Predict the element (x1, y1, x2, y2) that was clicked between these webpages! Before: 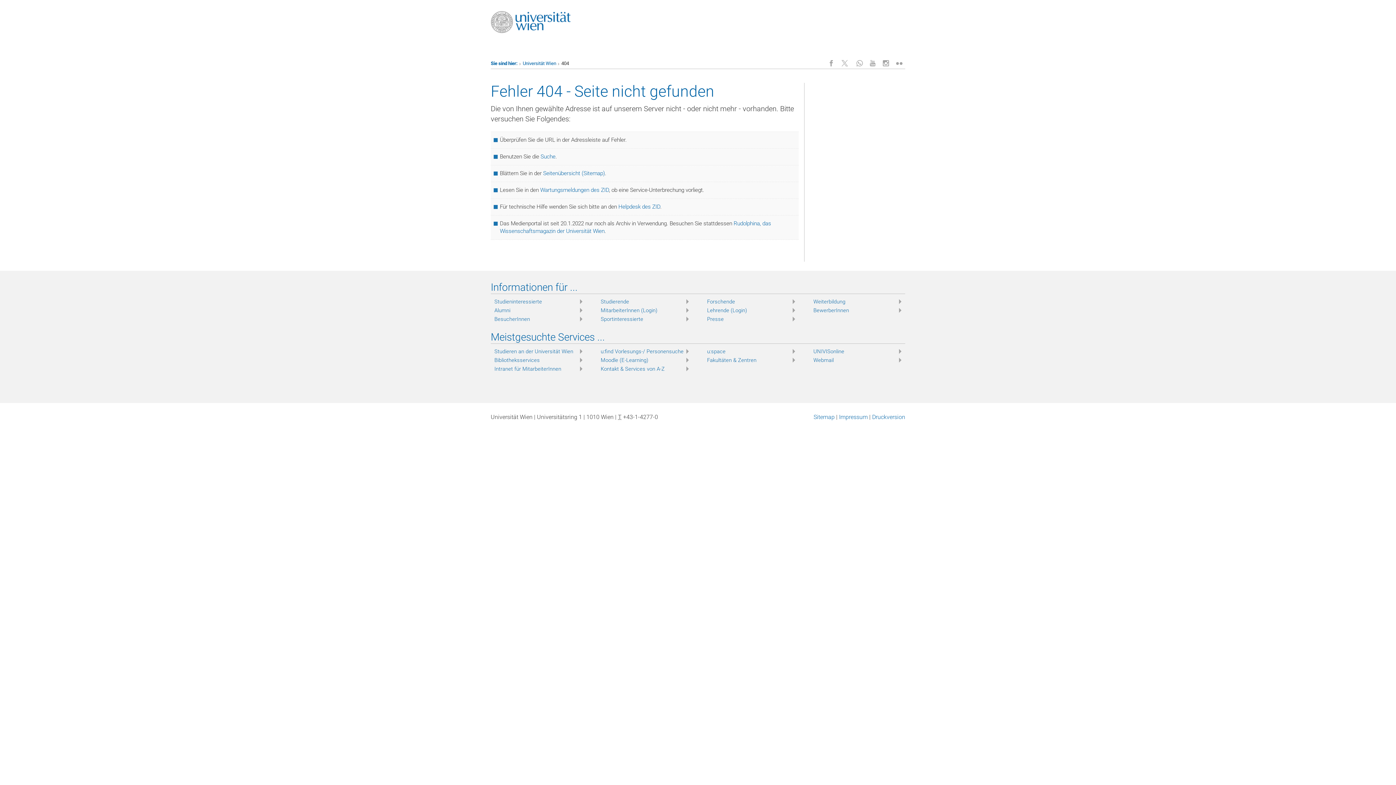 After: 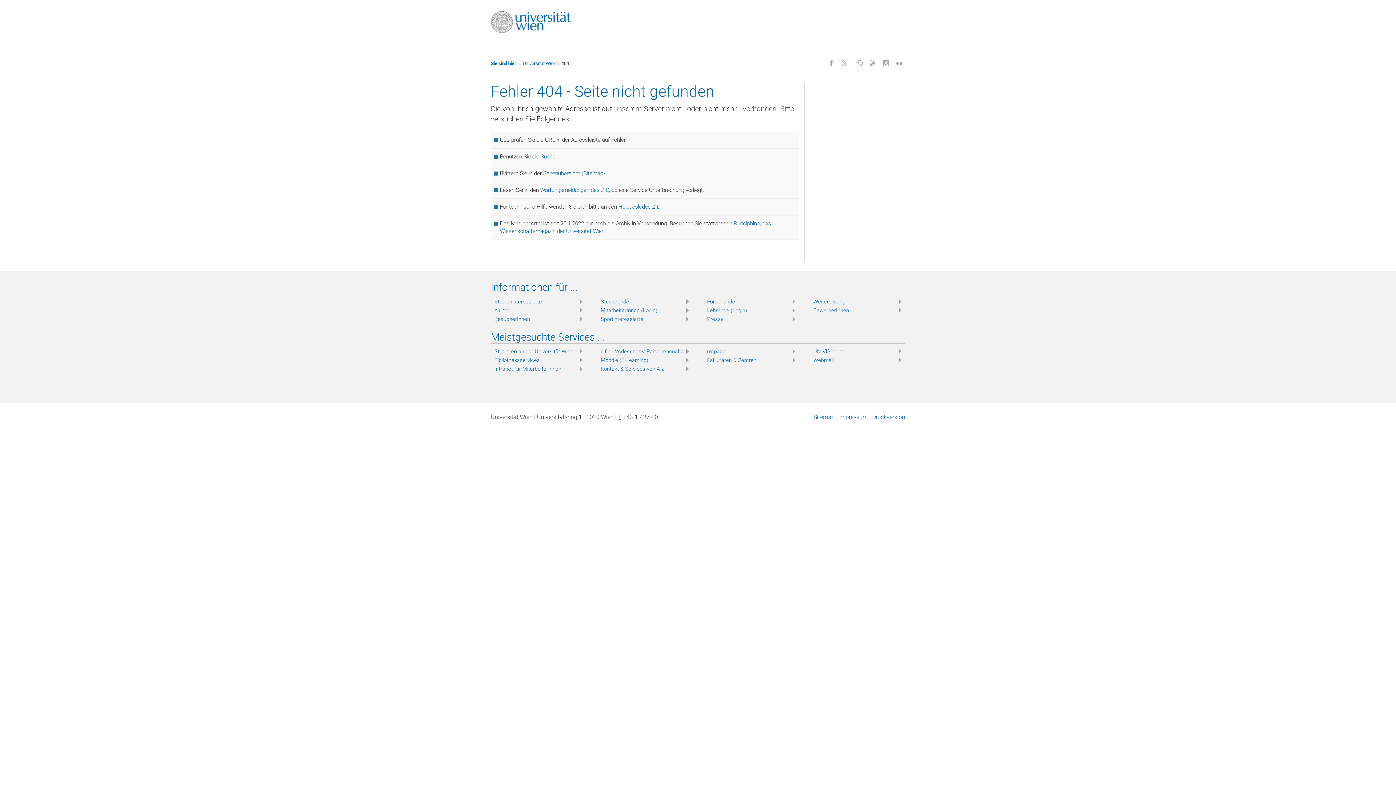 Action: bbox: (543, 170, 605, 176) label: Seitenübersicht (Sitemap)